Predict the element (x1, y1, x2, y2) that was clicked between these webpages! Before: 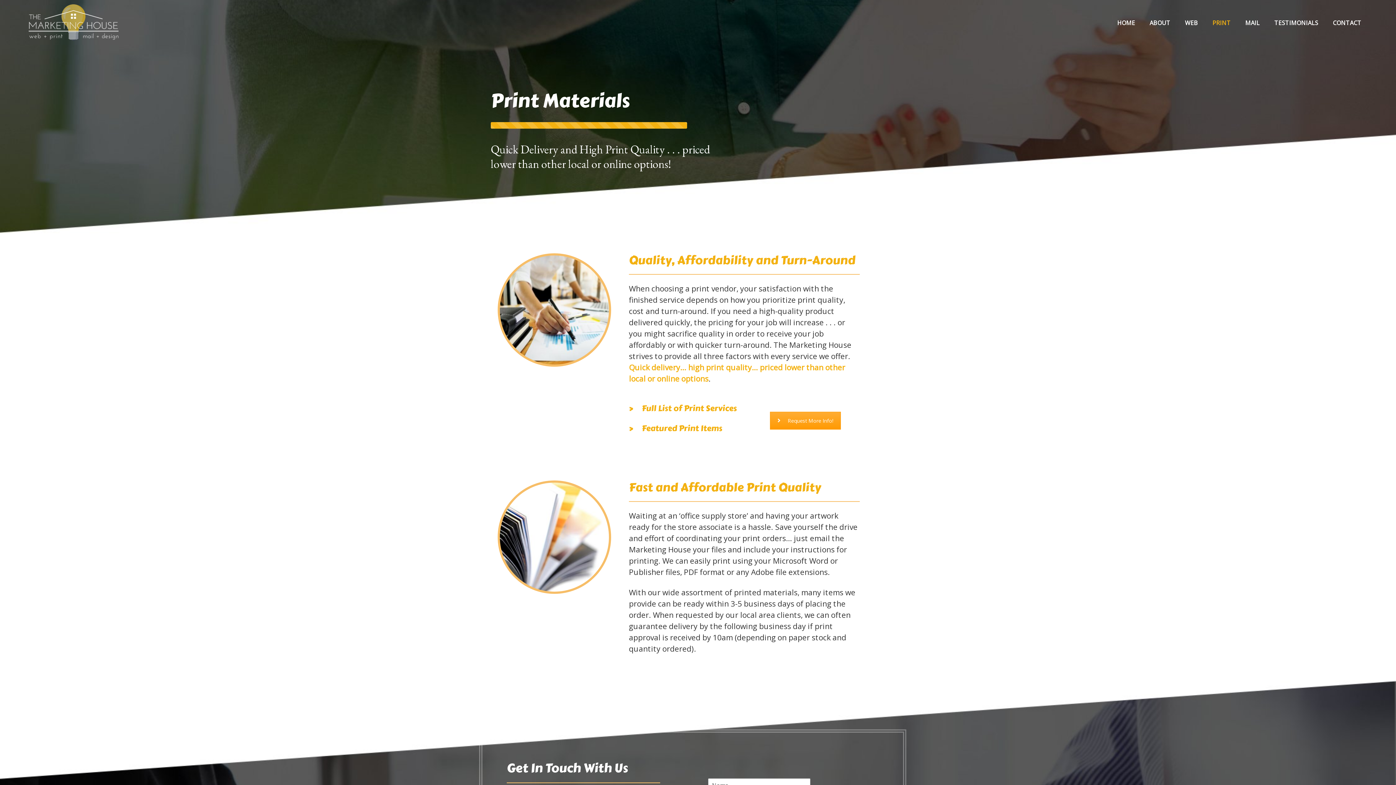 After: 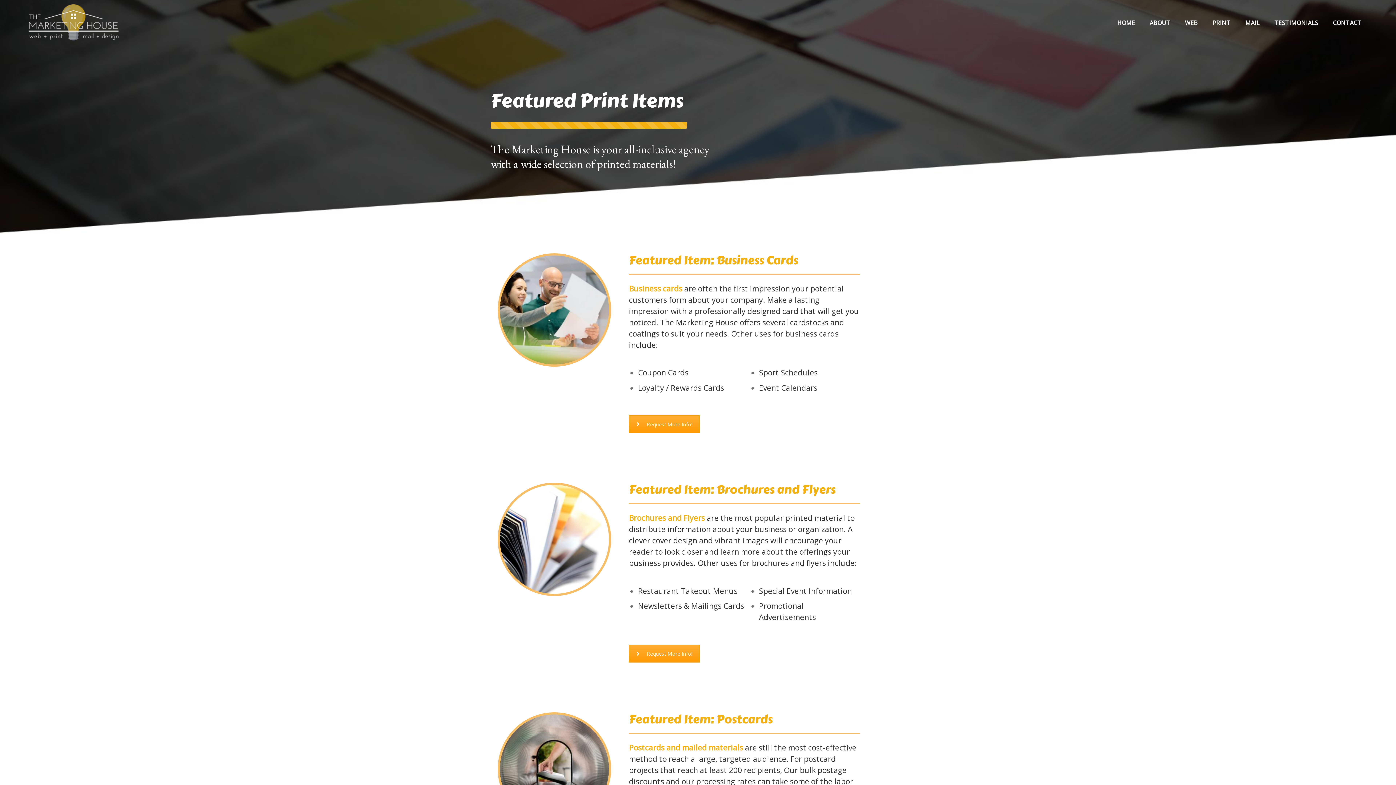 Action: label: Featured Print Items bbox: (641, 422, 722, 434)